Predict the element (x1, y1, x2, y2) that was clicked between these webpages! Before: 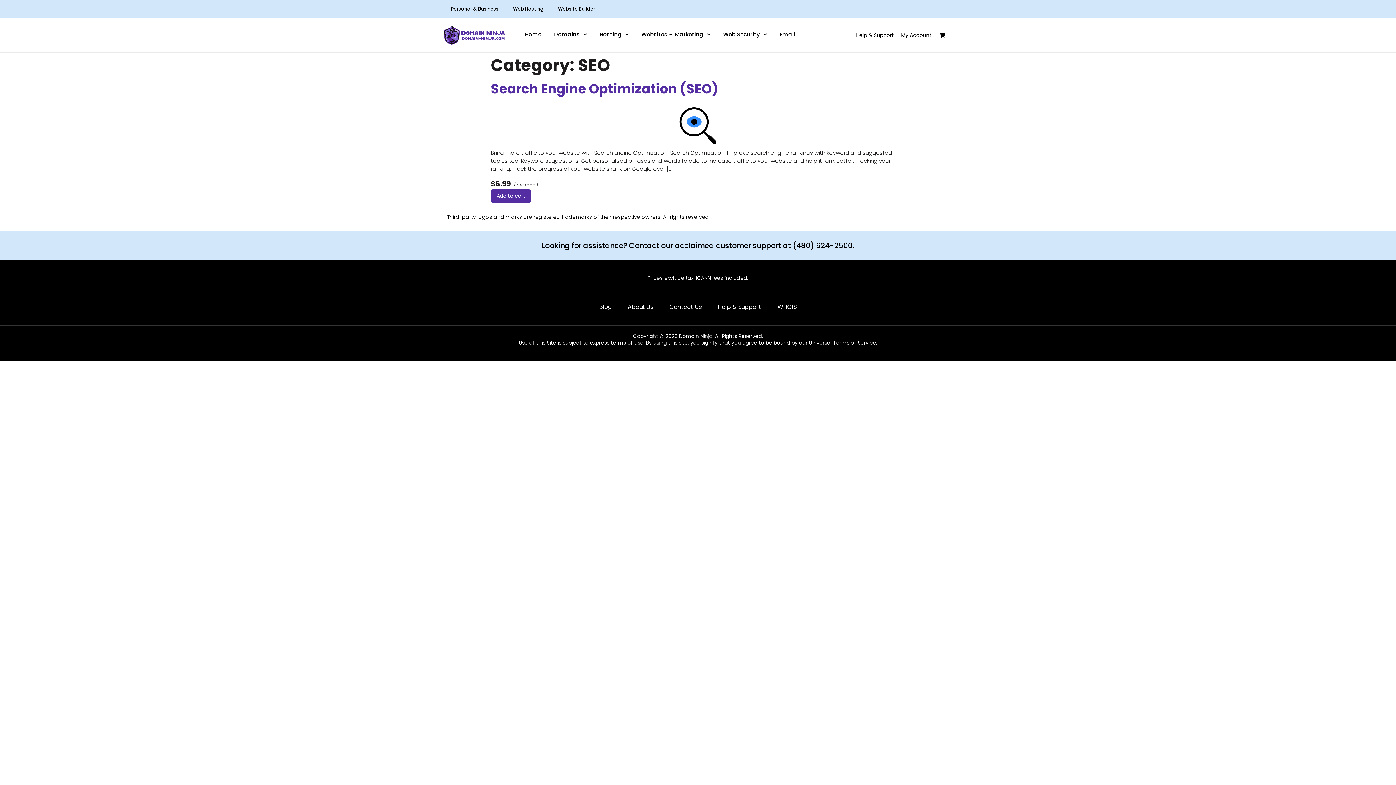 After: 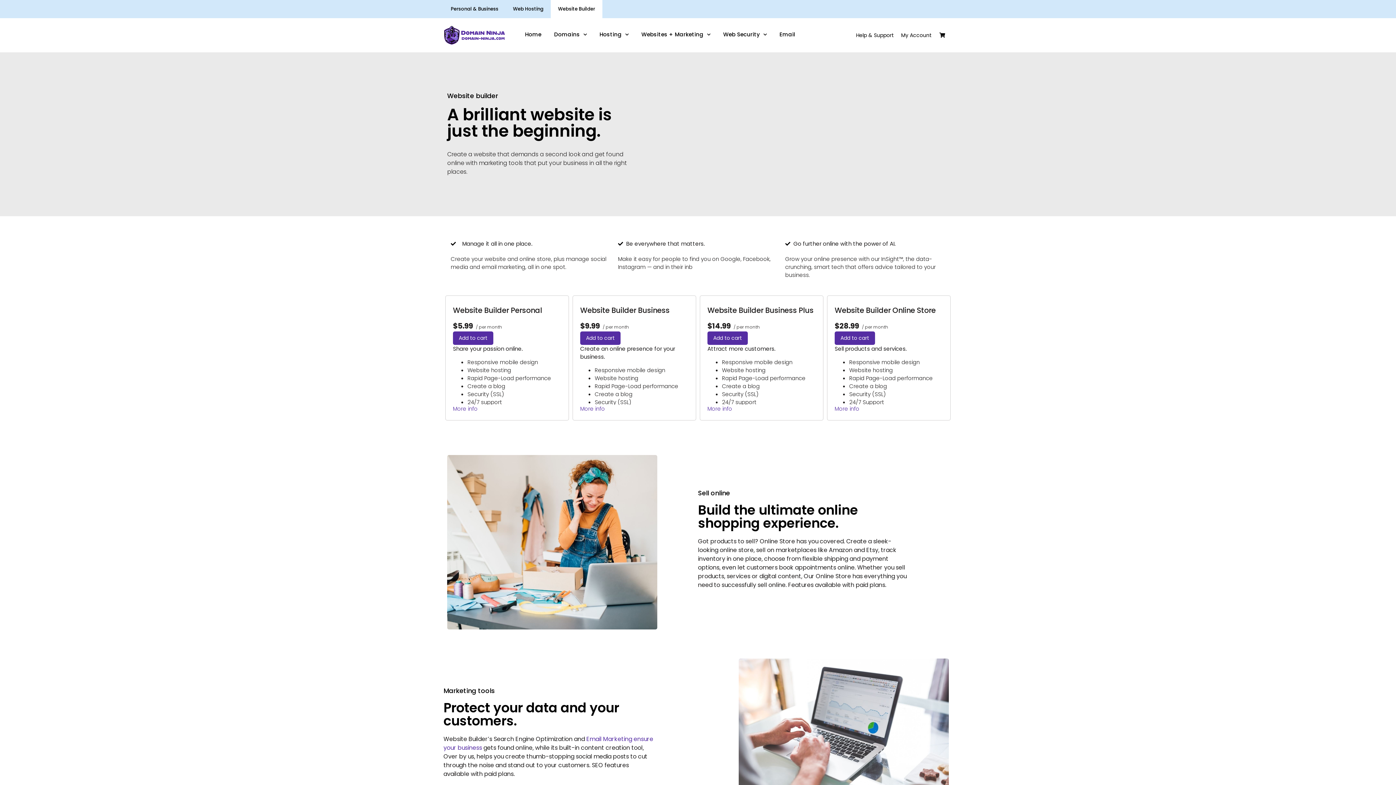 Action: label: Website Builder bbox: (550, 0, 602, 18)